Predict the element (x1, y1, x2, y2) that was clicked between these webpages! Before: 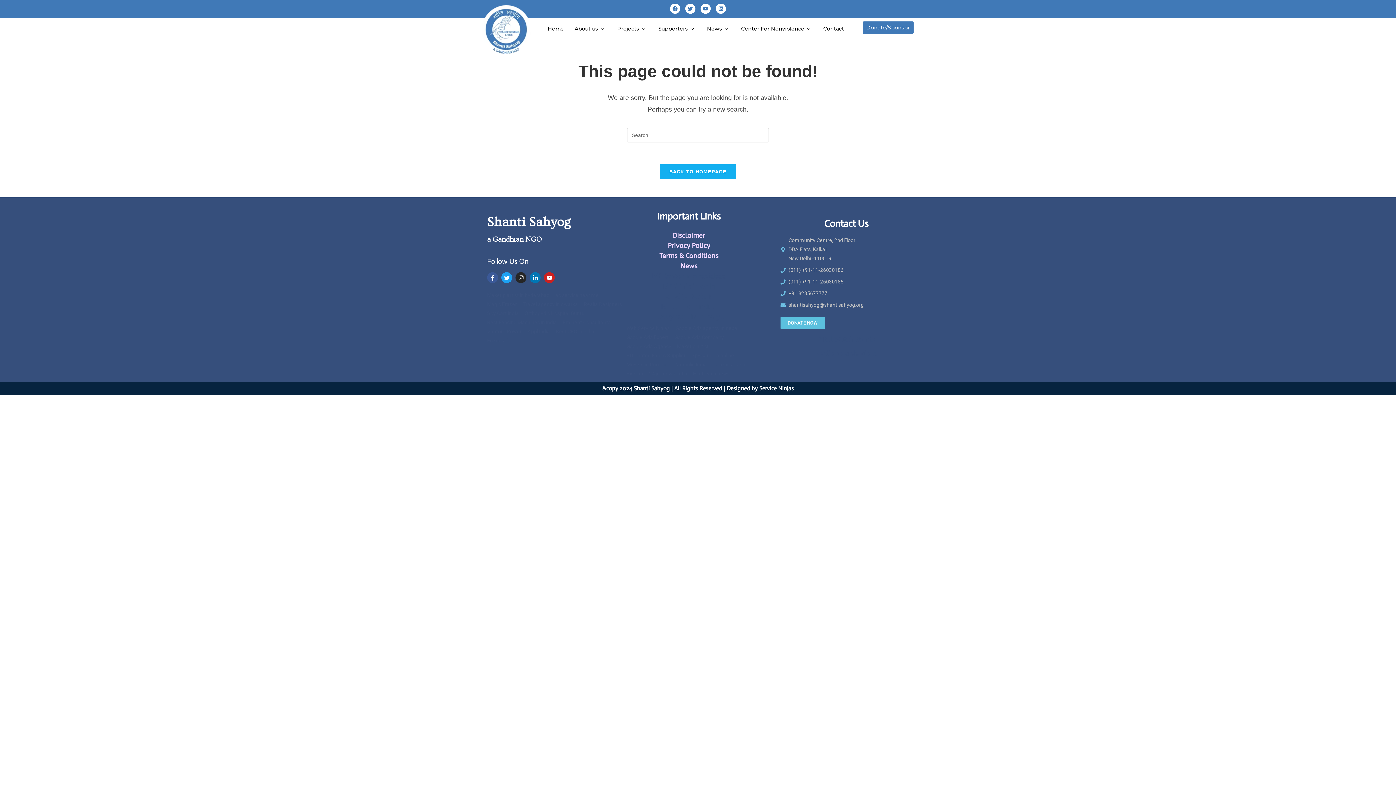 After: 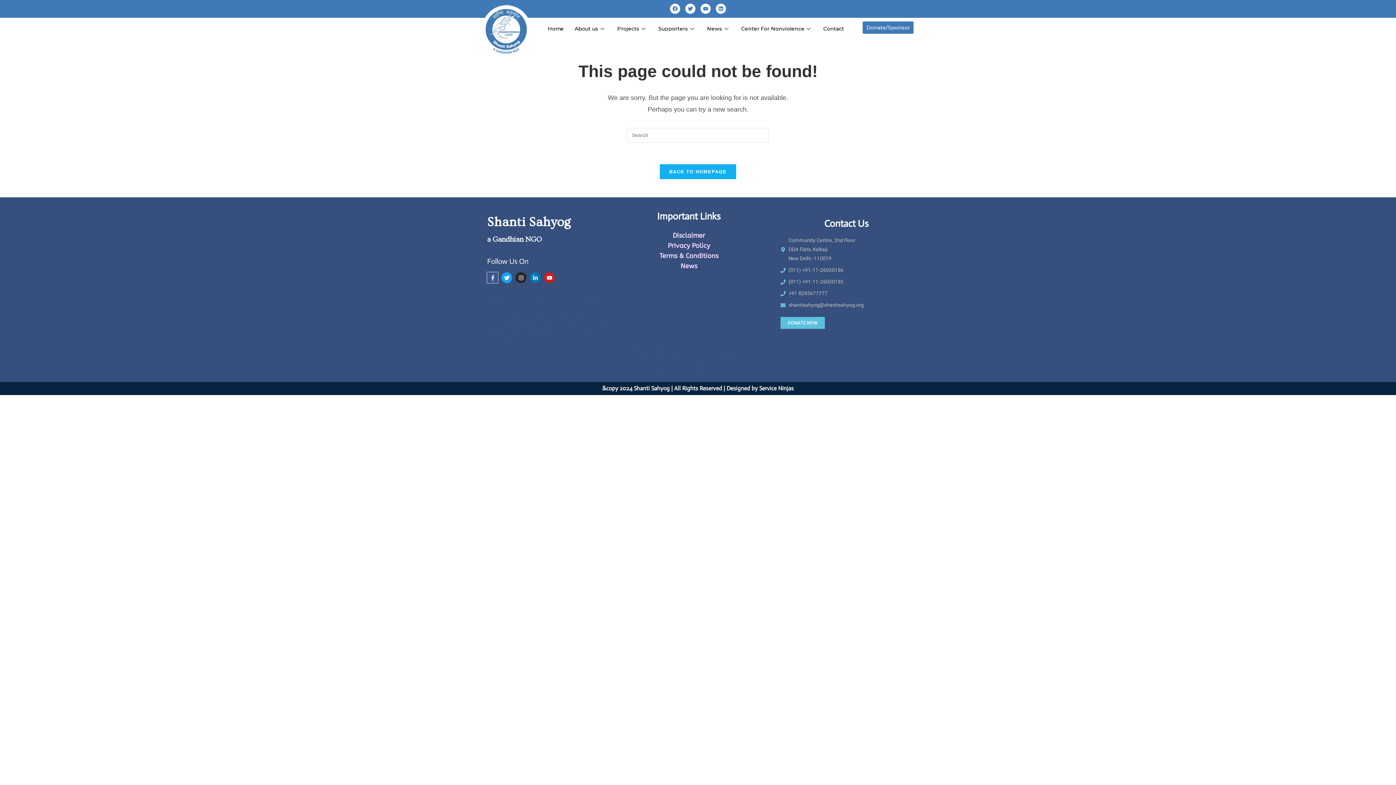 Action: label: Facebook-f bbox: (487, 272, 498, 283)